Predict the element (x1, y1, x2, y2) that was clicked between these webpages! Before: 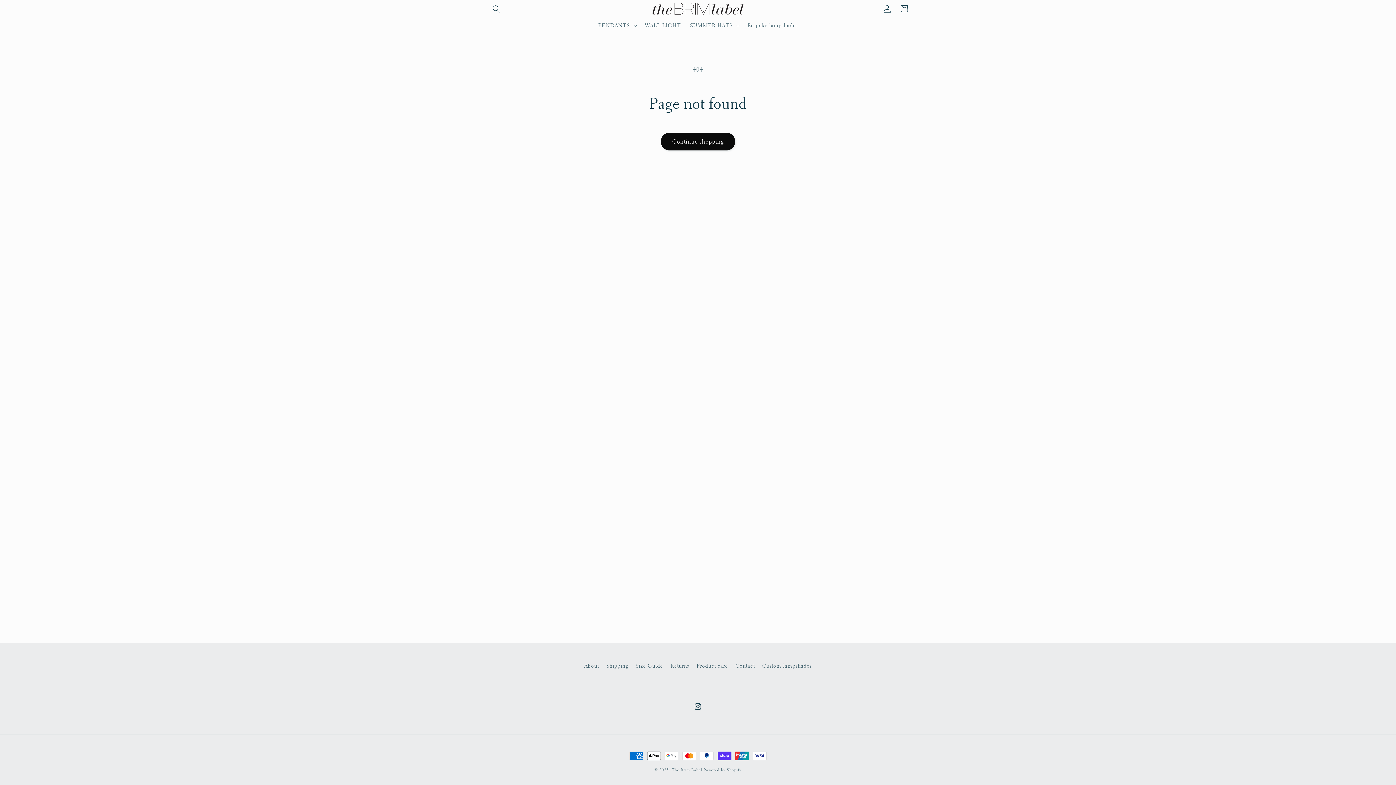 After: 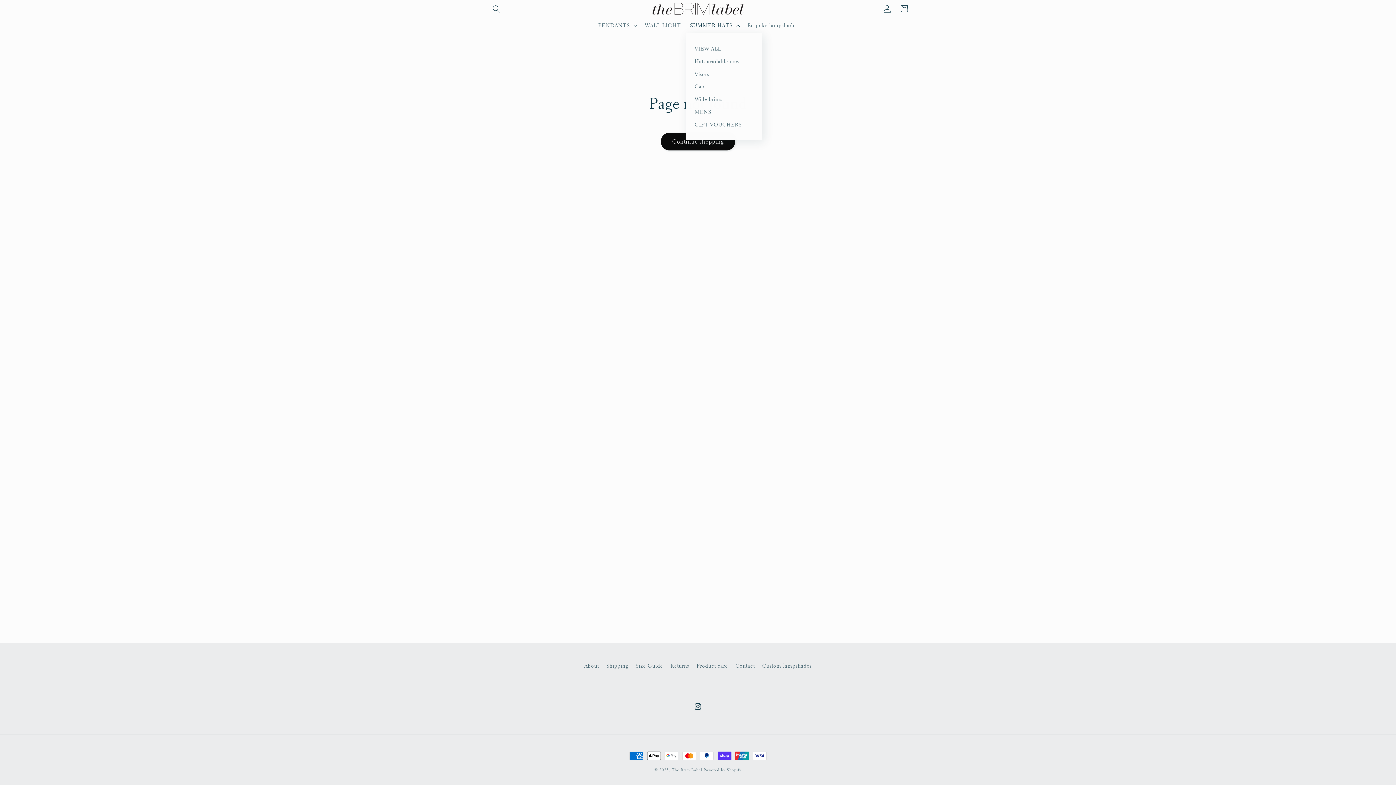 Action: bbox: (685, 17, 743, 33) label: SUMMER HATS